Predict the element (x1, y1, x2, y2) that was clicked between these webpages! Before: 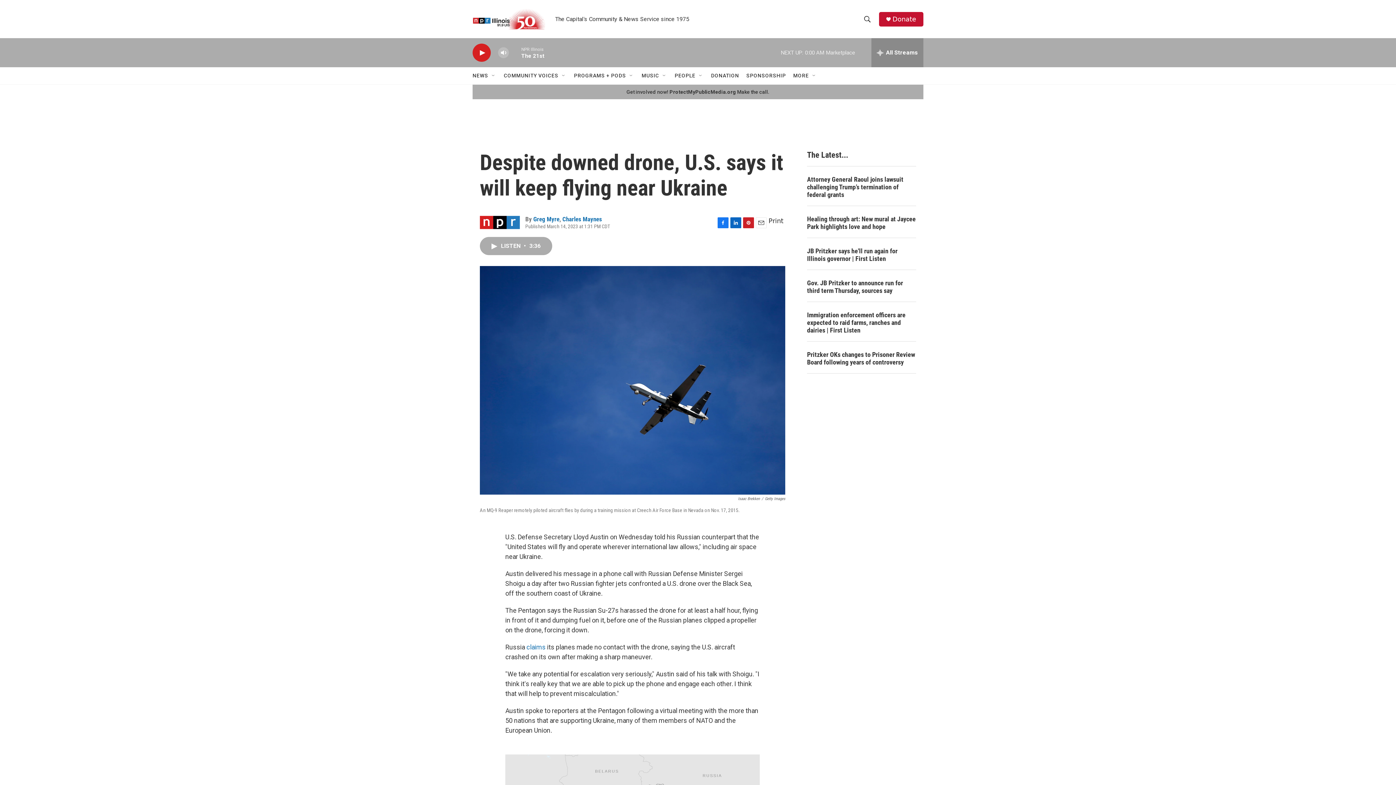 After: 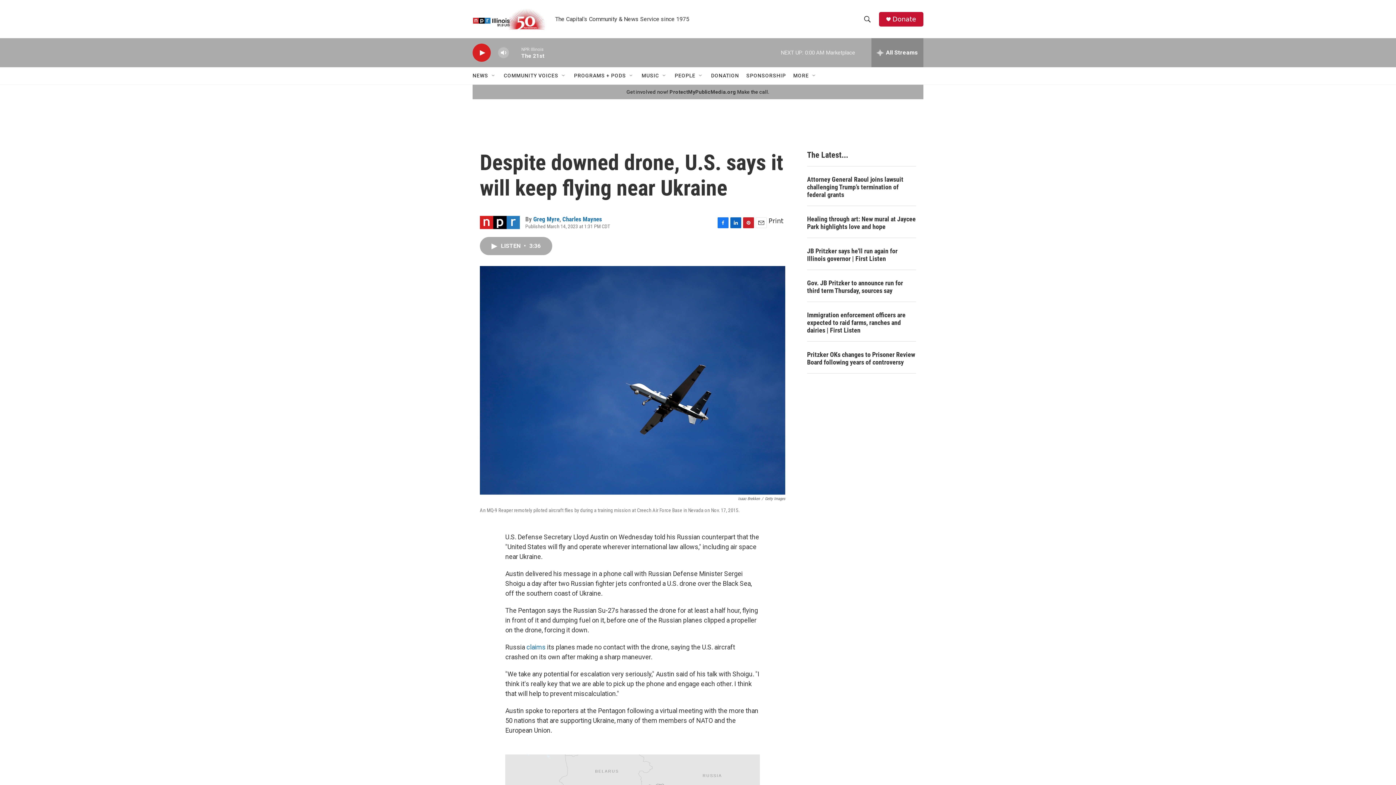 Action: bbox: (743, 217, 754, 228) label: Pinterest